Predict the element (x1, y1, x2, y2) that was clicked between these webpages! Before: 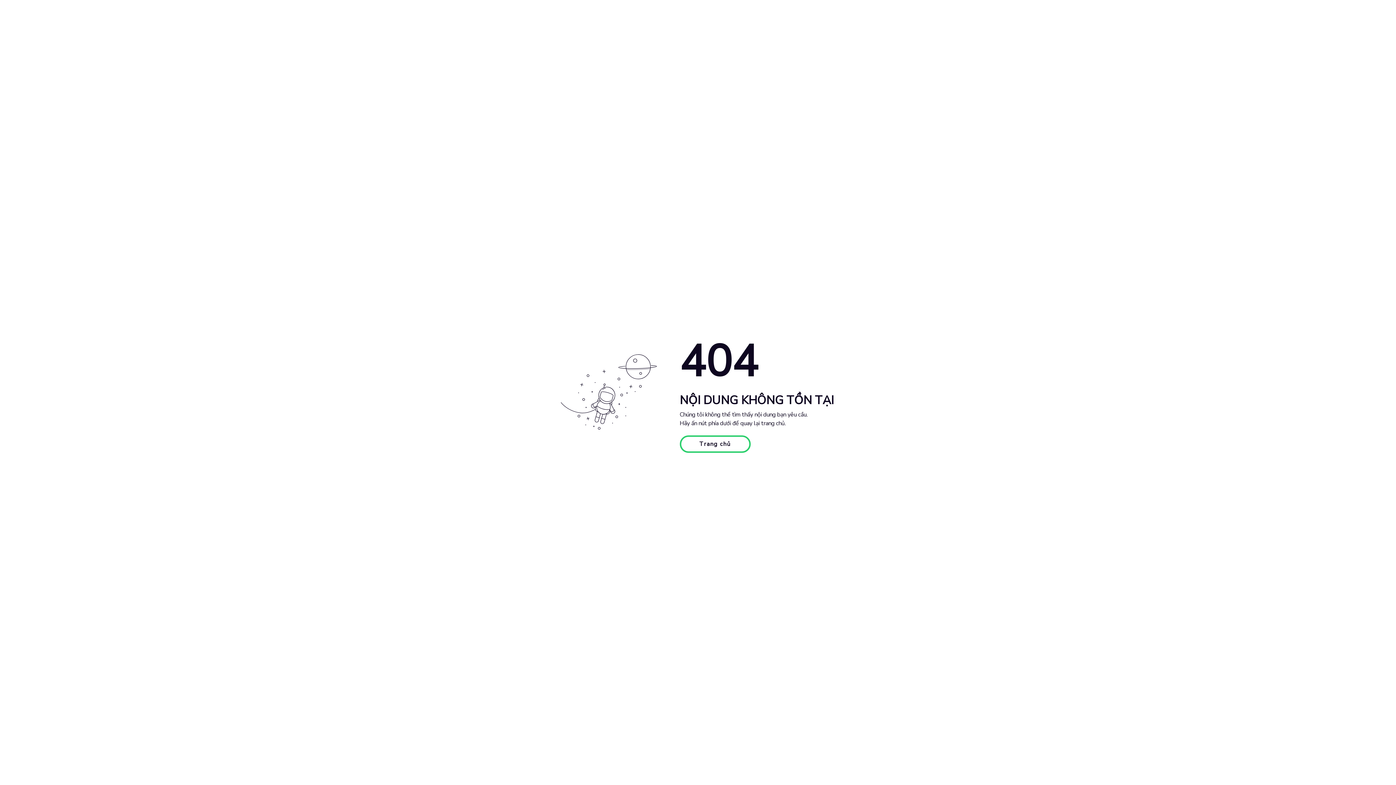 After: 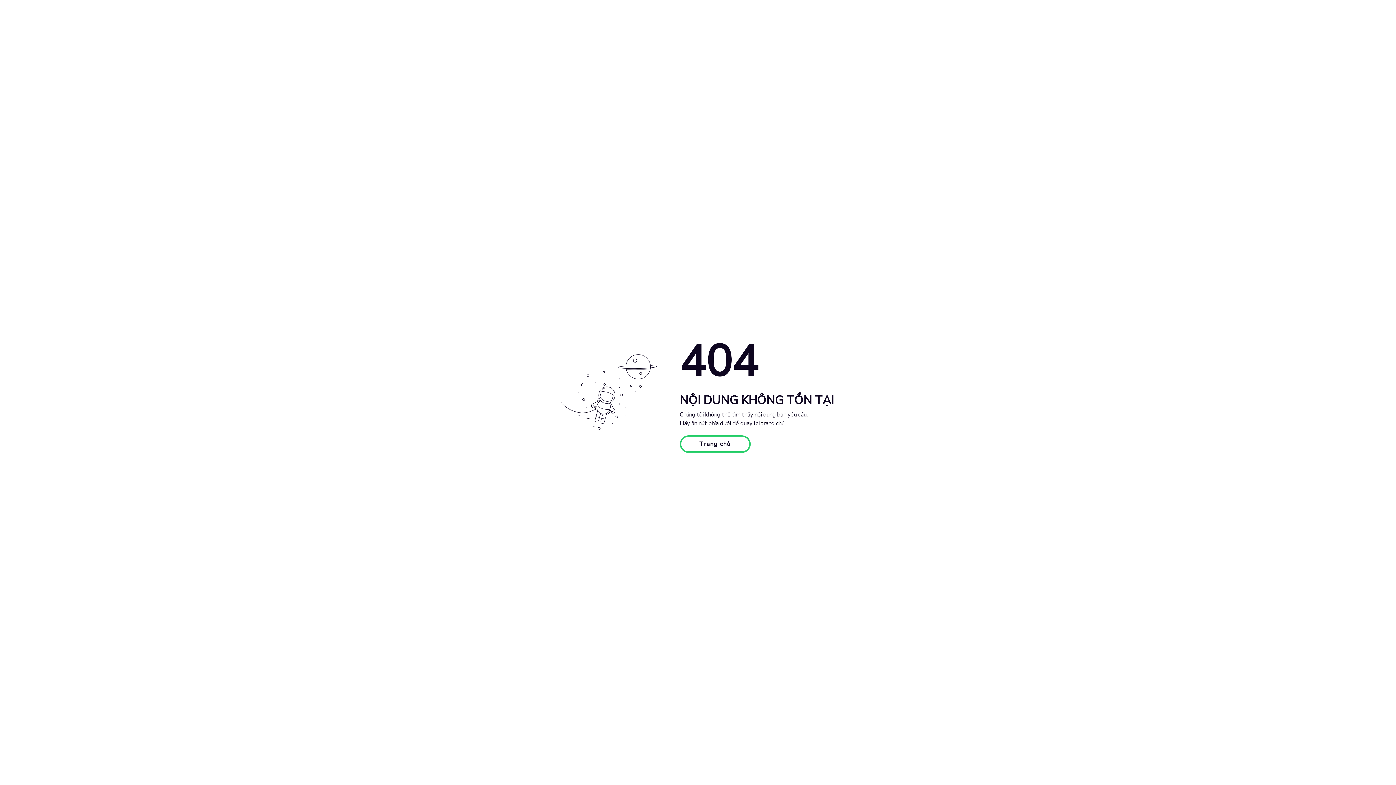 Action: label: Trang chủ bbox: (679, 435, 750, 453)